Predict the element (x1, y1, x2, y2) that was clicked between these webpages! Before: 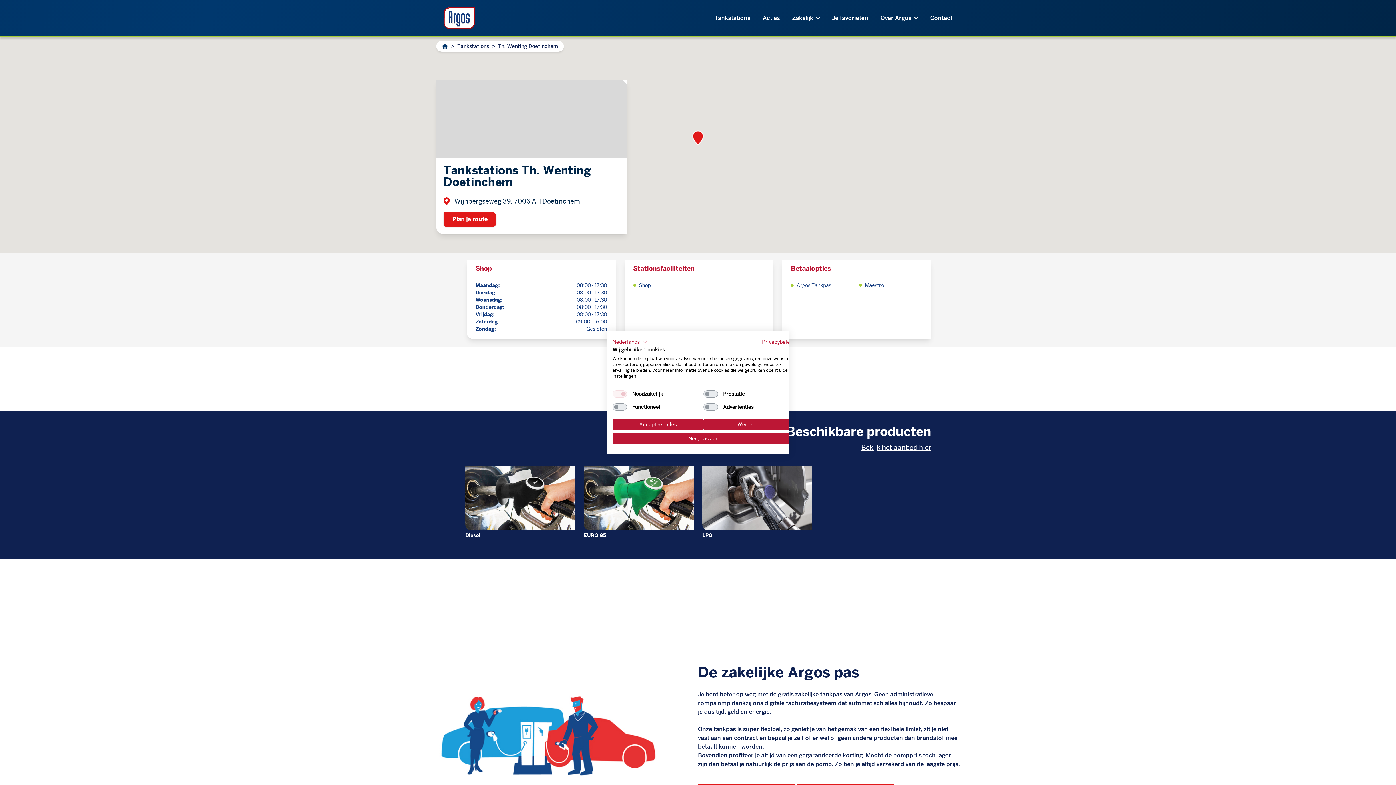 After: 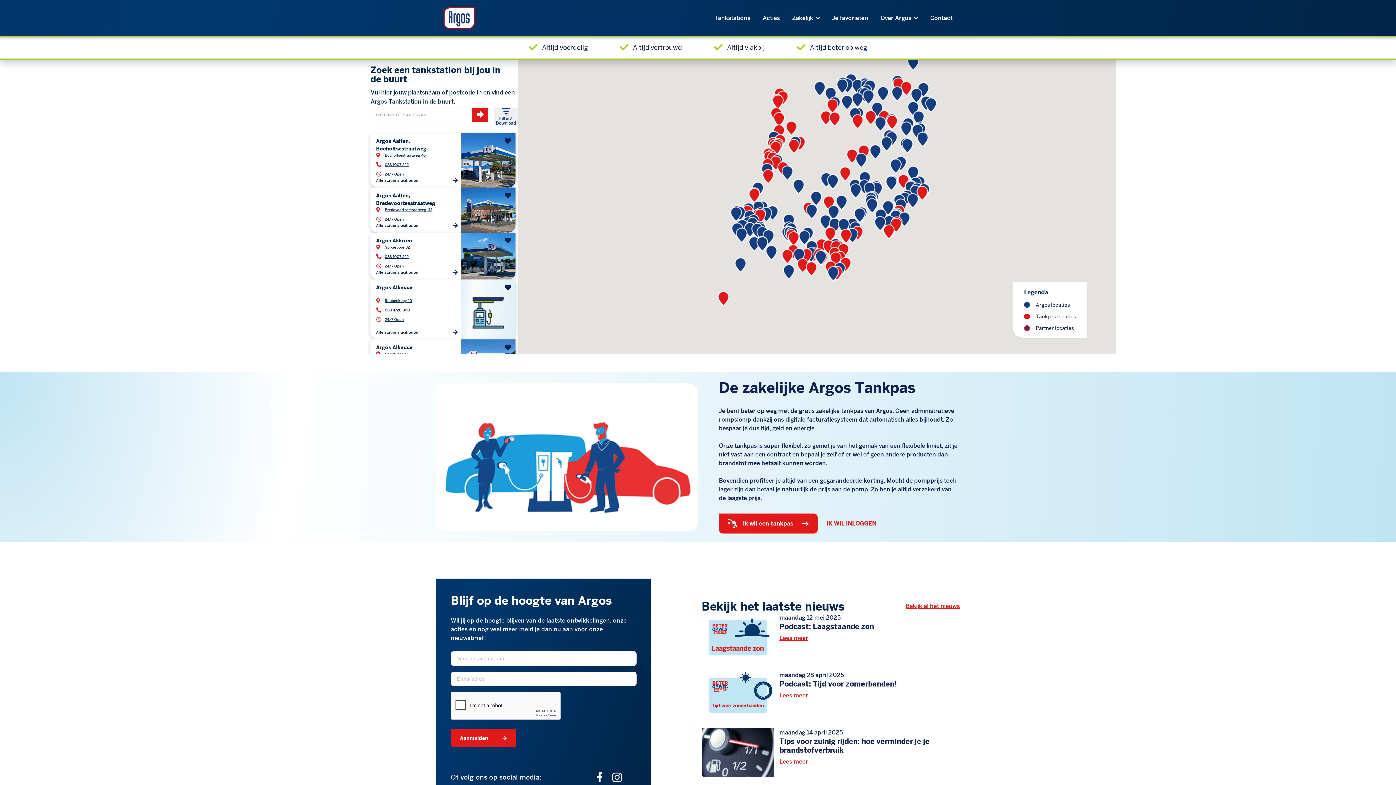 Action: bbox: (457, 42, 489, 49) label: Tankstations